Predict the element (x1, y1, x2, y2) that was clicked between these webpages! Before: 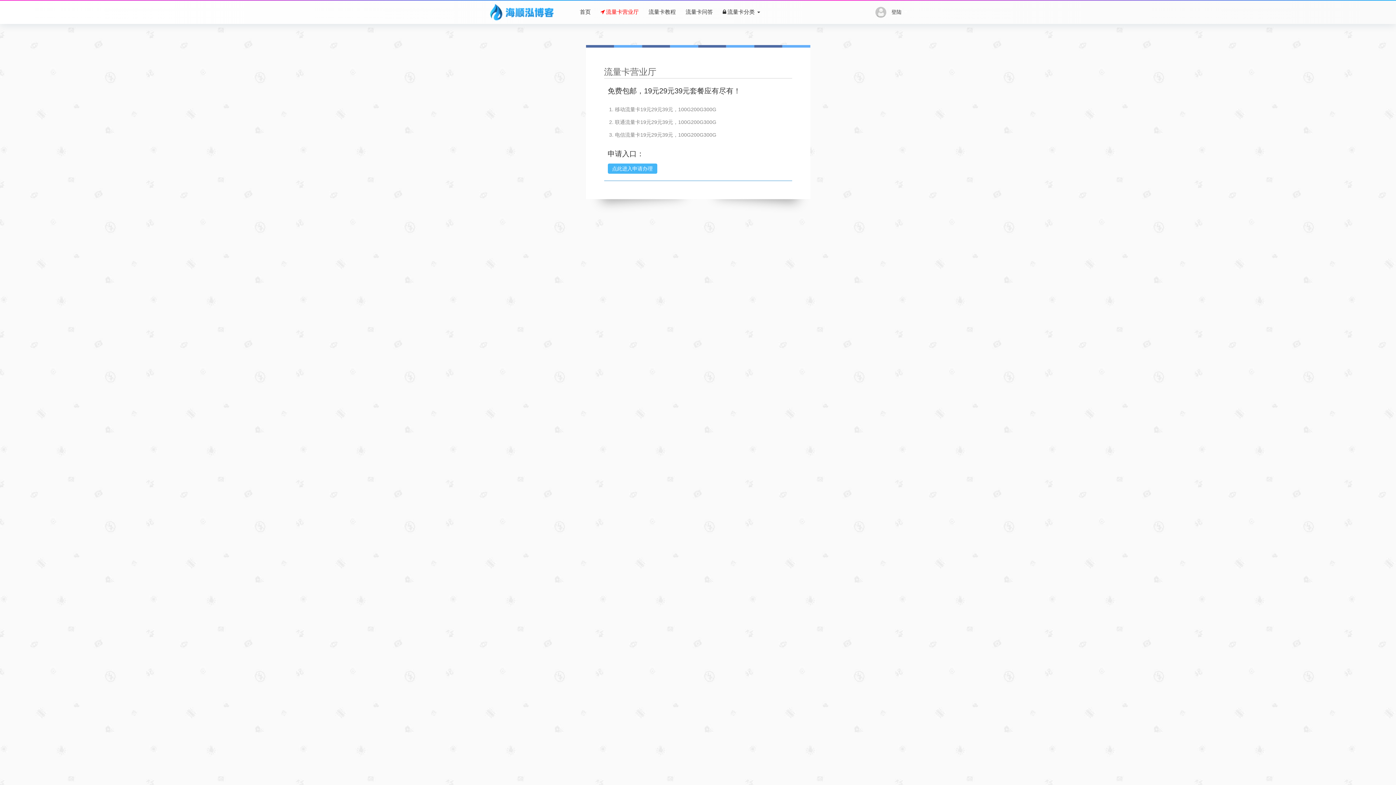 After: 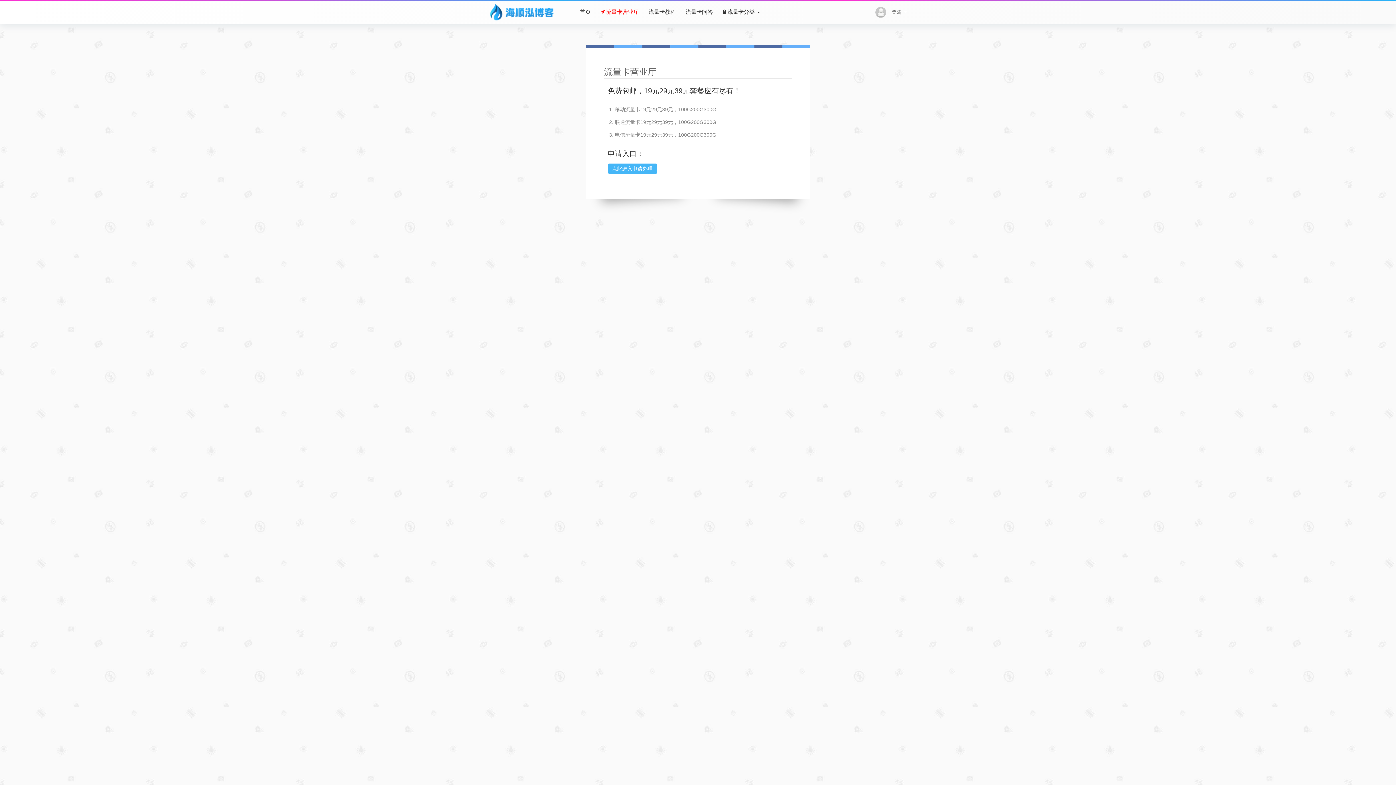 Action: label: 流量卡营业厅 bbox: (596, 0, 643, 24)